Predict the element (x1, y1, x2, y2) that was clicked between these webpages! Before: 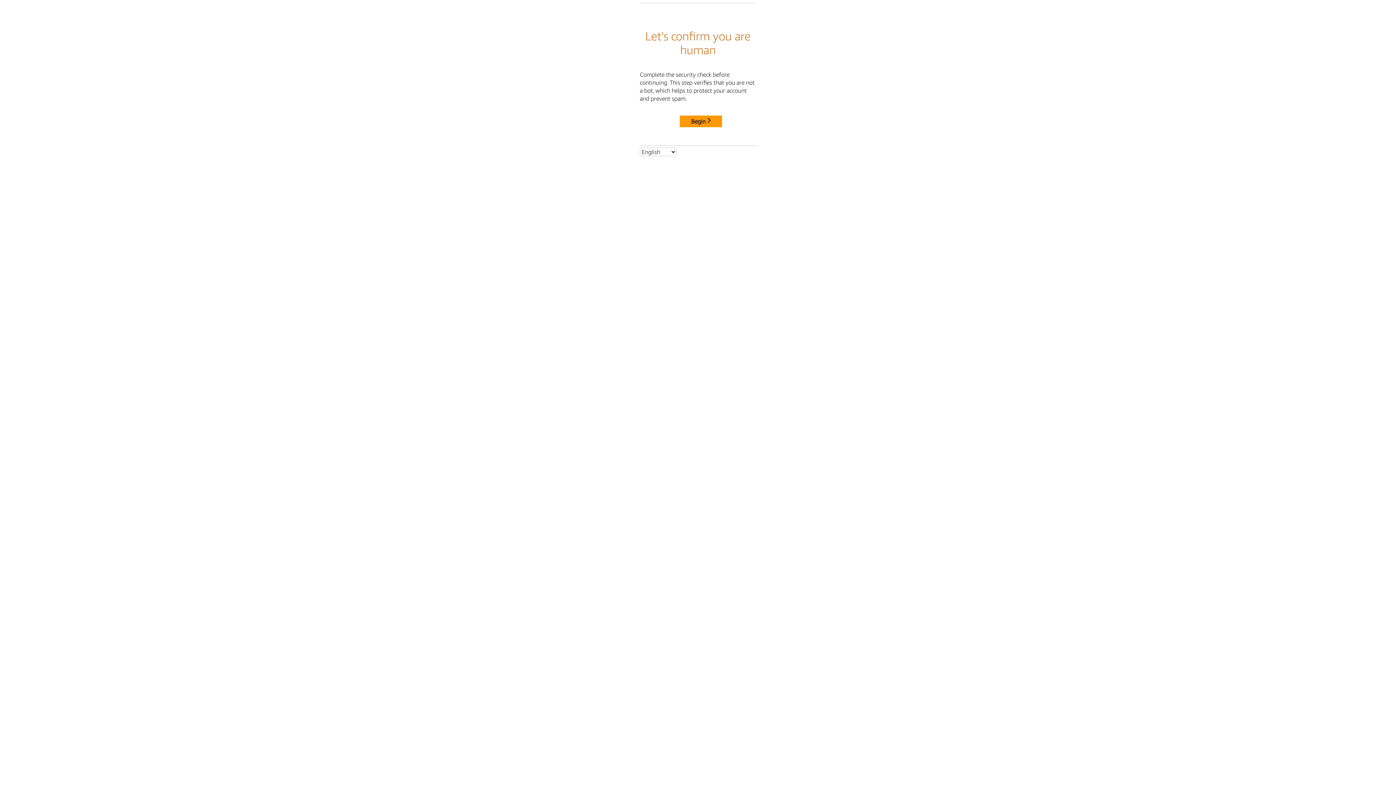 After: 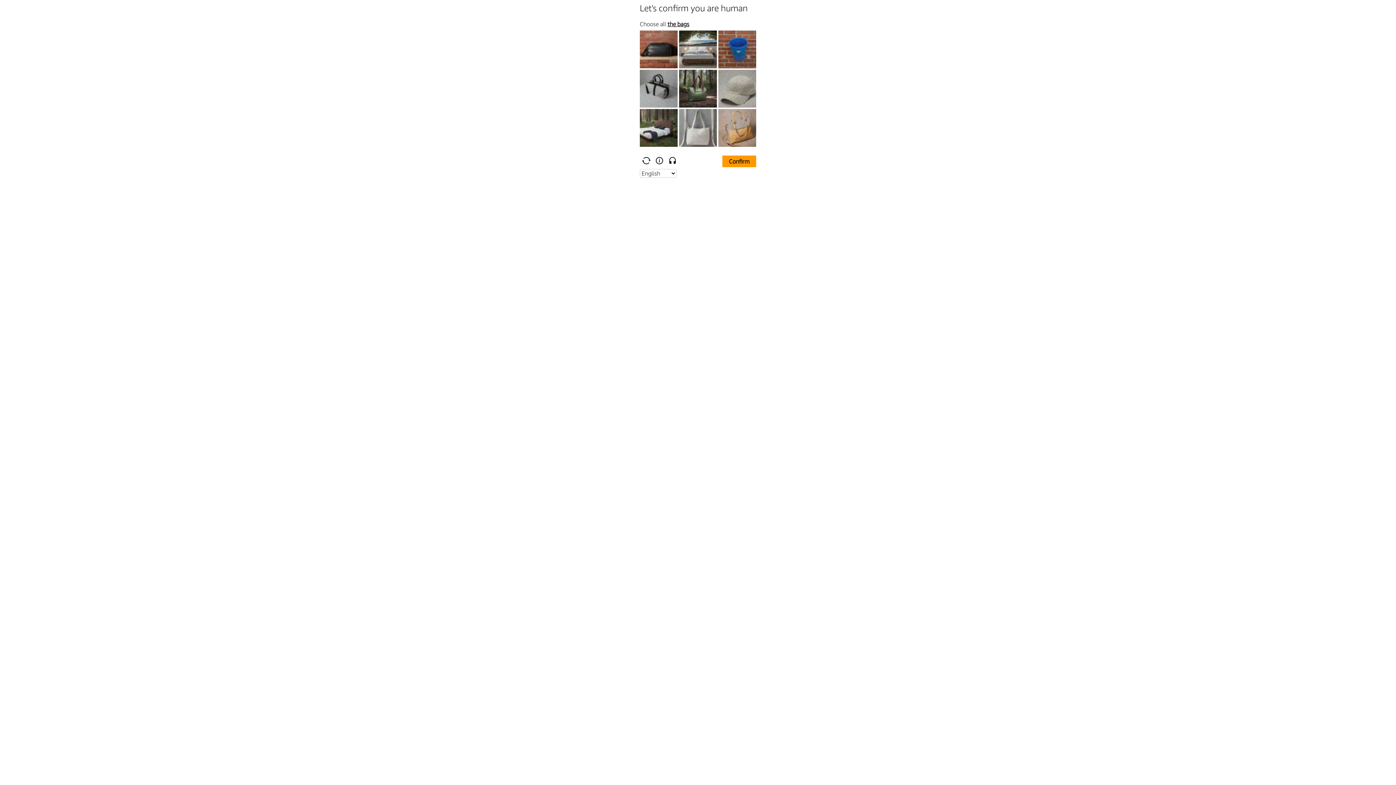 Action: bbox: (680, 115, 722, 127) label: Begin